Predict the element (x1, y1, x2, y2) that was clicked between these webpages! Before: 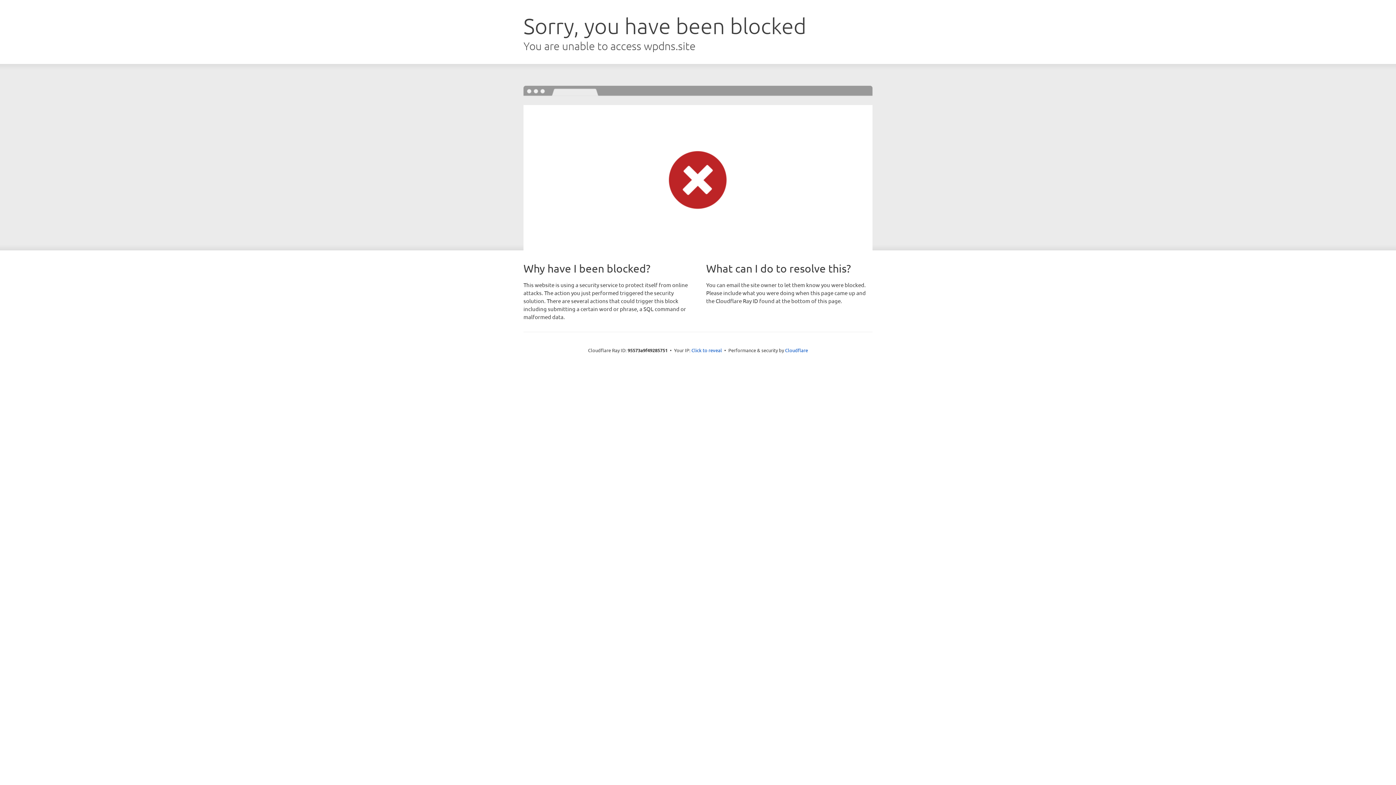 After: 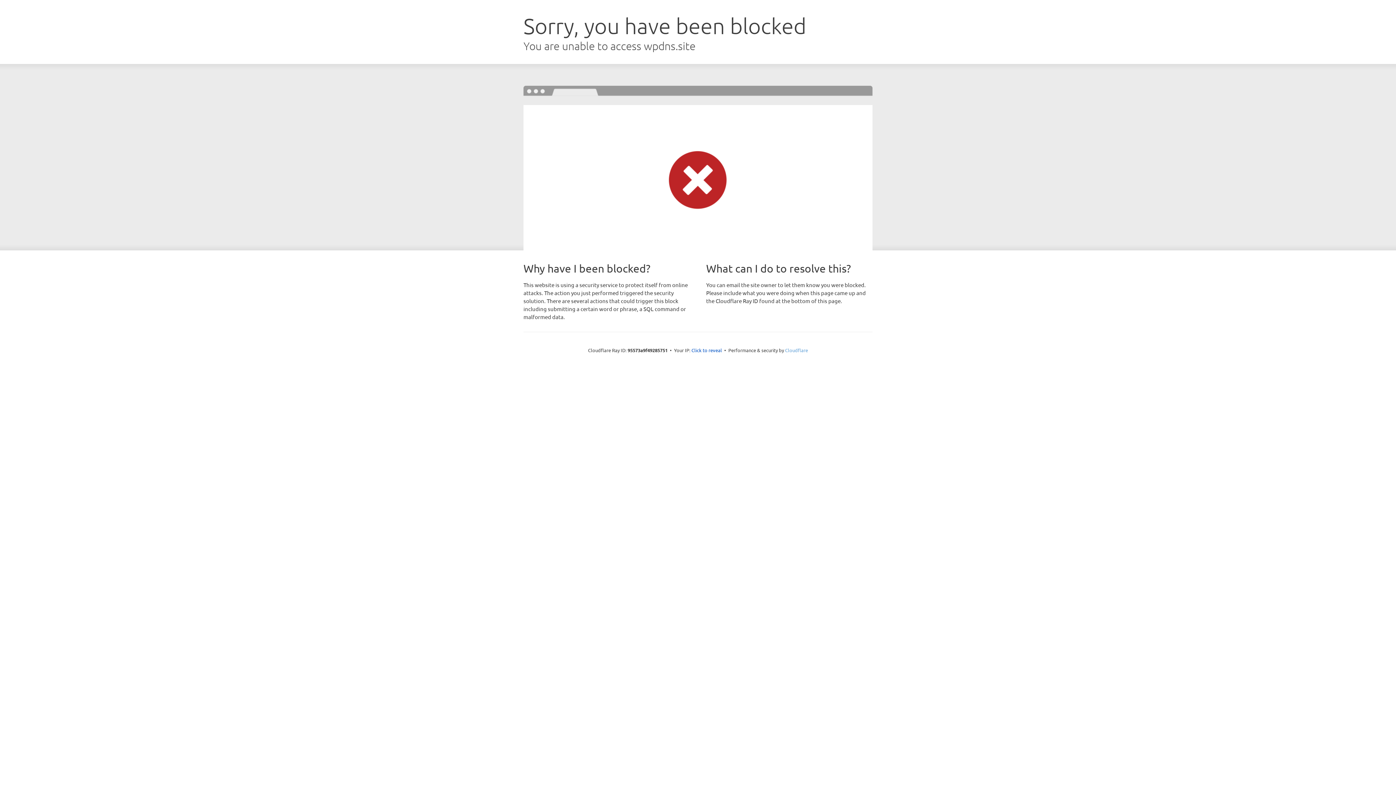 Action: label: Cloudflare bbox: (785, 347, 808, 353)